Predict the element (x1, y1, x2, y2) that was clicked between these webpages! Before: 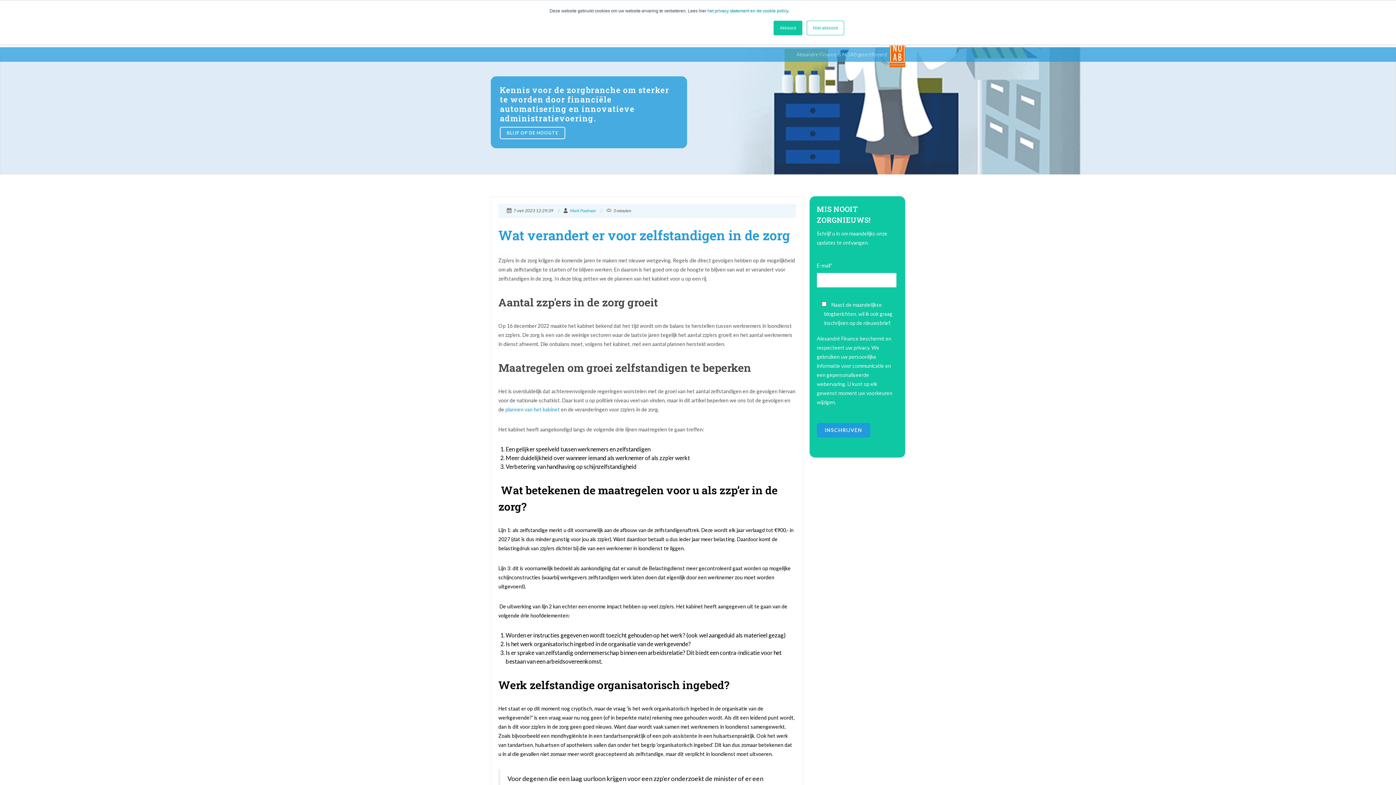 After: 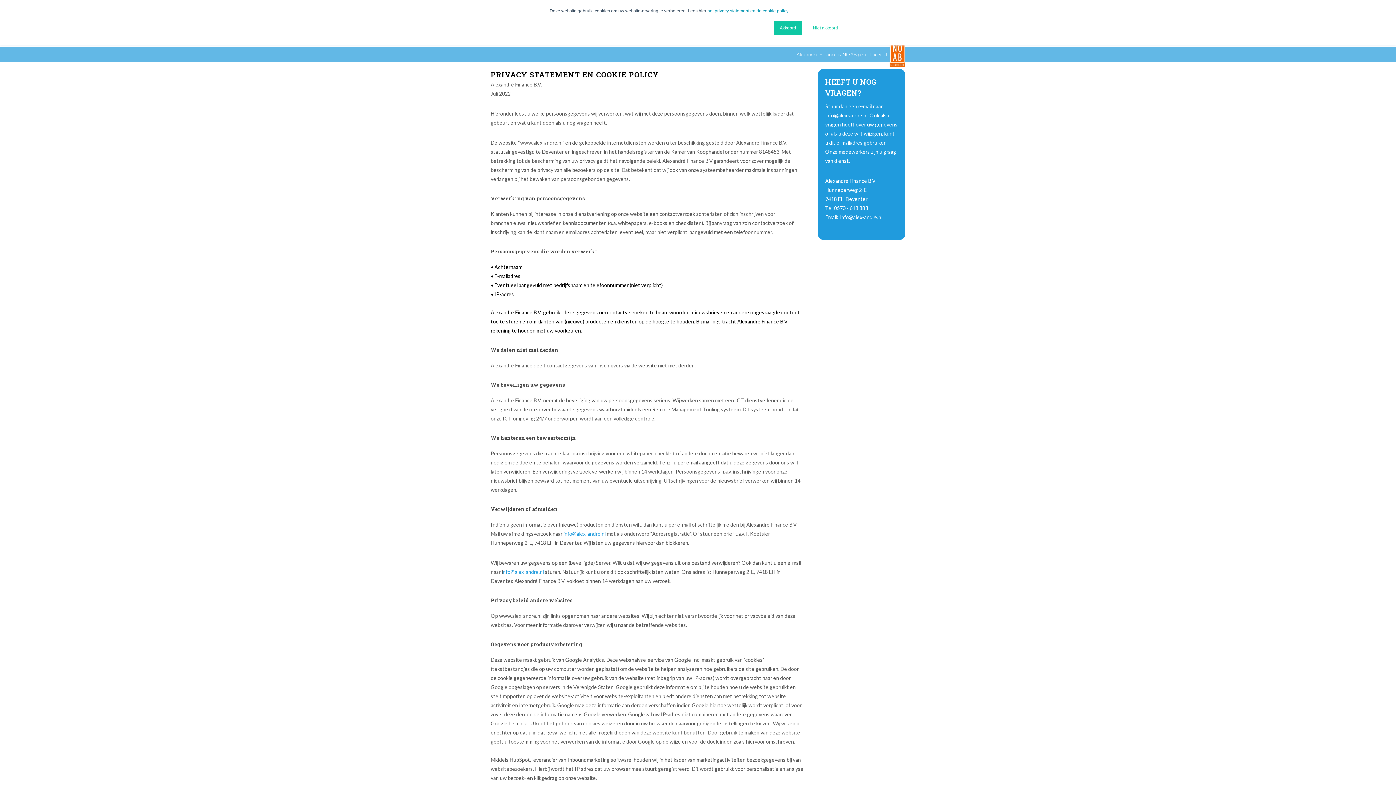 Action: bbox: (707, 8, 788, 13) label: het privacy statement en de cookie policy